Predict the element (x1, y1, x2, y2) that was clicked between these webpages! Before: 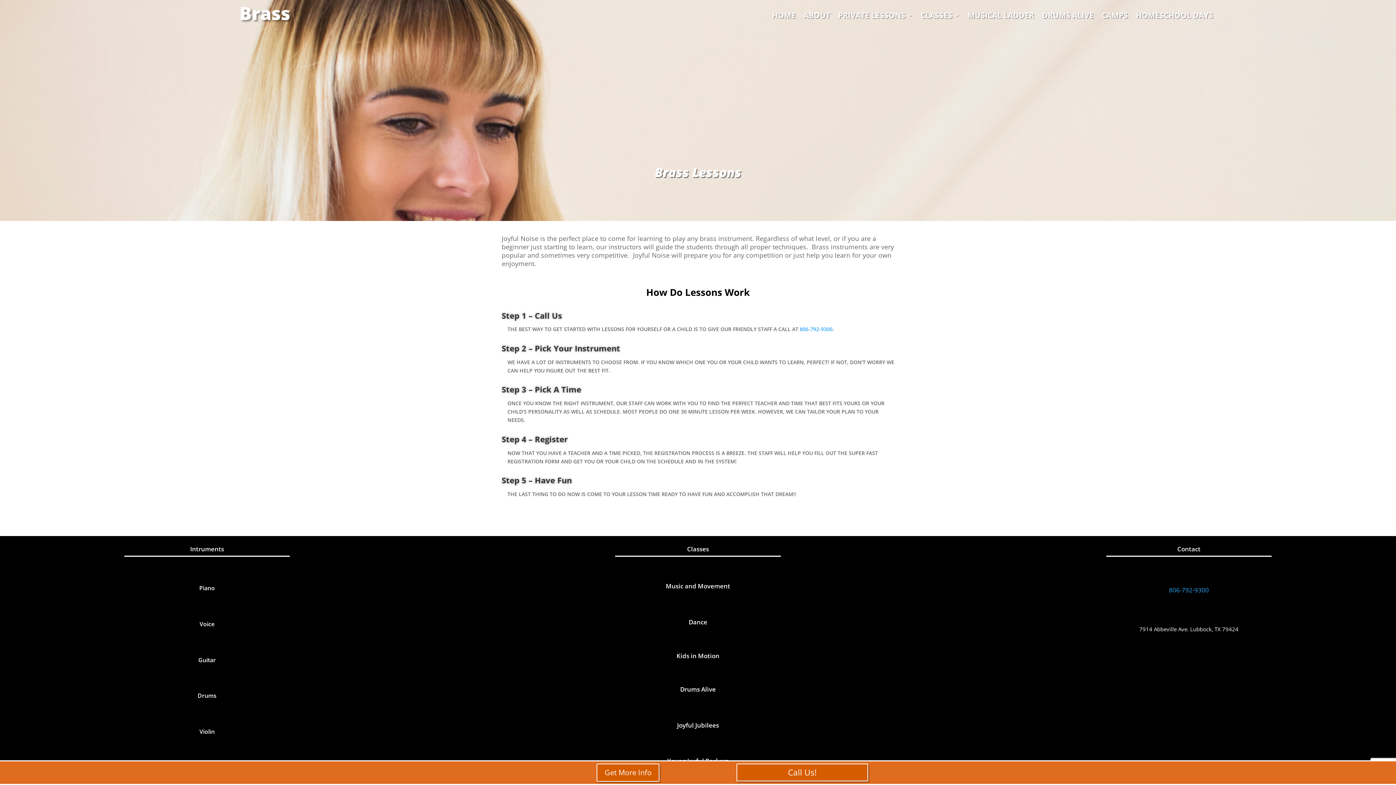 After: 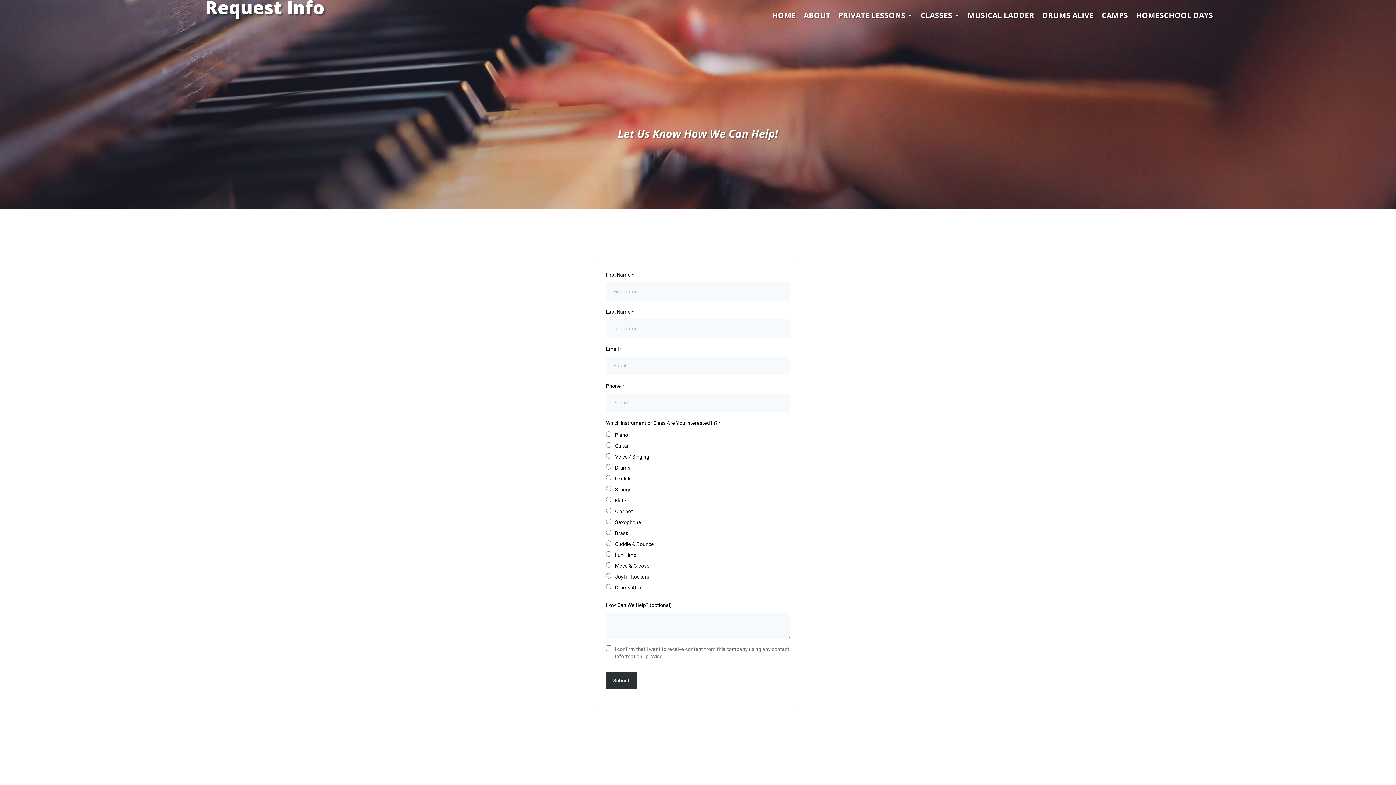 Action: bbox: (596, 764, 659, 782) label: Get More Info